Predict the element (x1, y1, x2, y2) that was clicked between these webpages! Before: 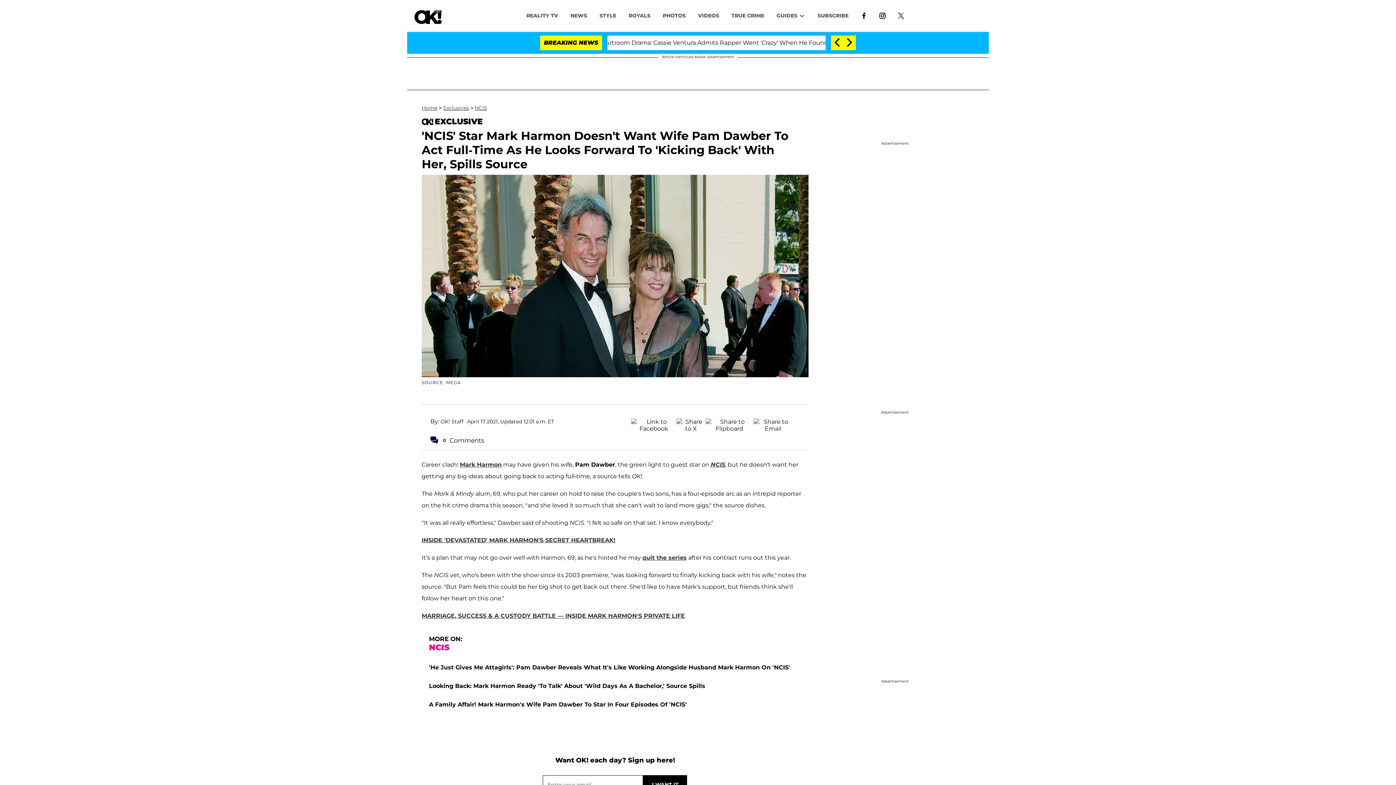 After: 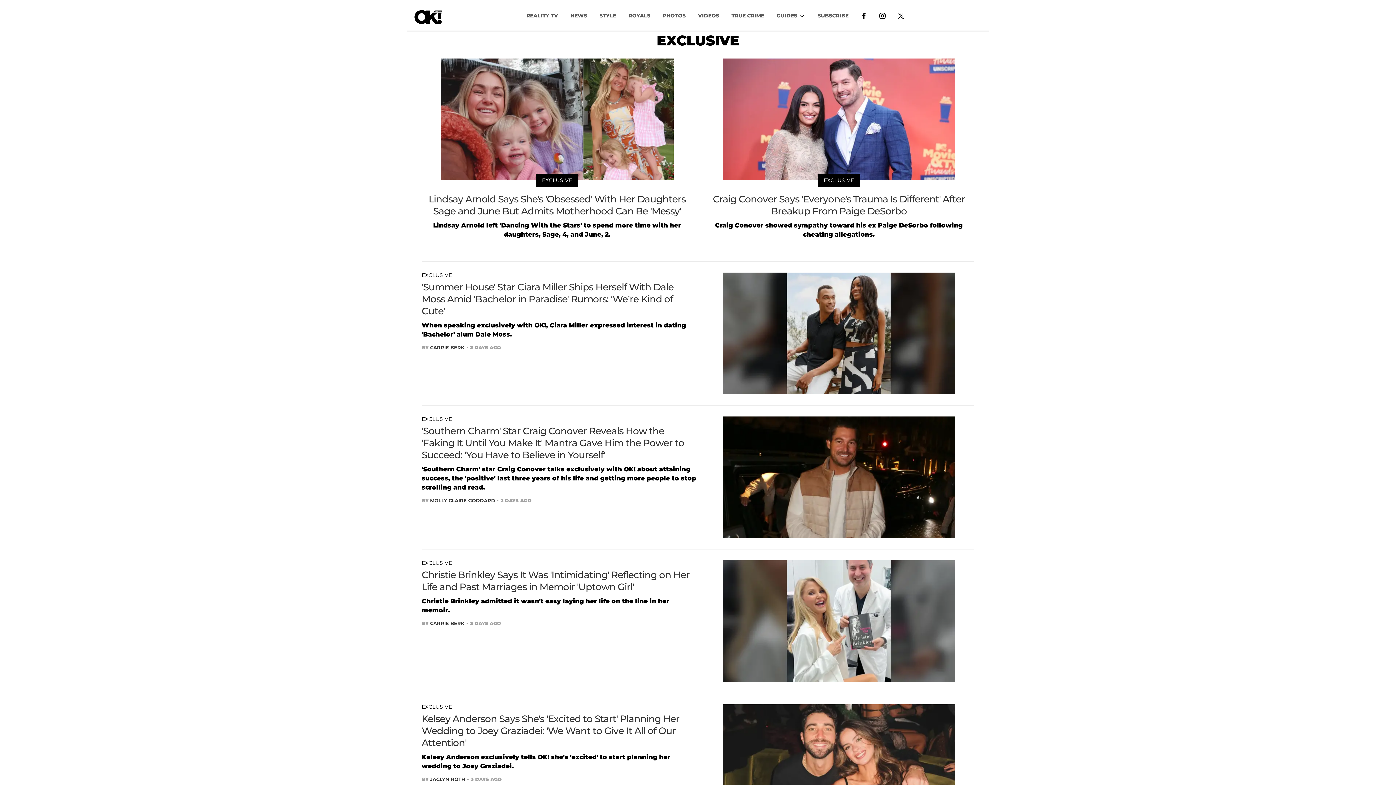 Action: bbox: (443, 104, 469, 111) label: Exclusives